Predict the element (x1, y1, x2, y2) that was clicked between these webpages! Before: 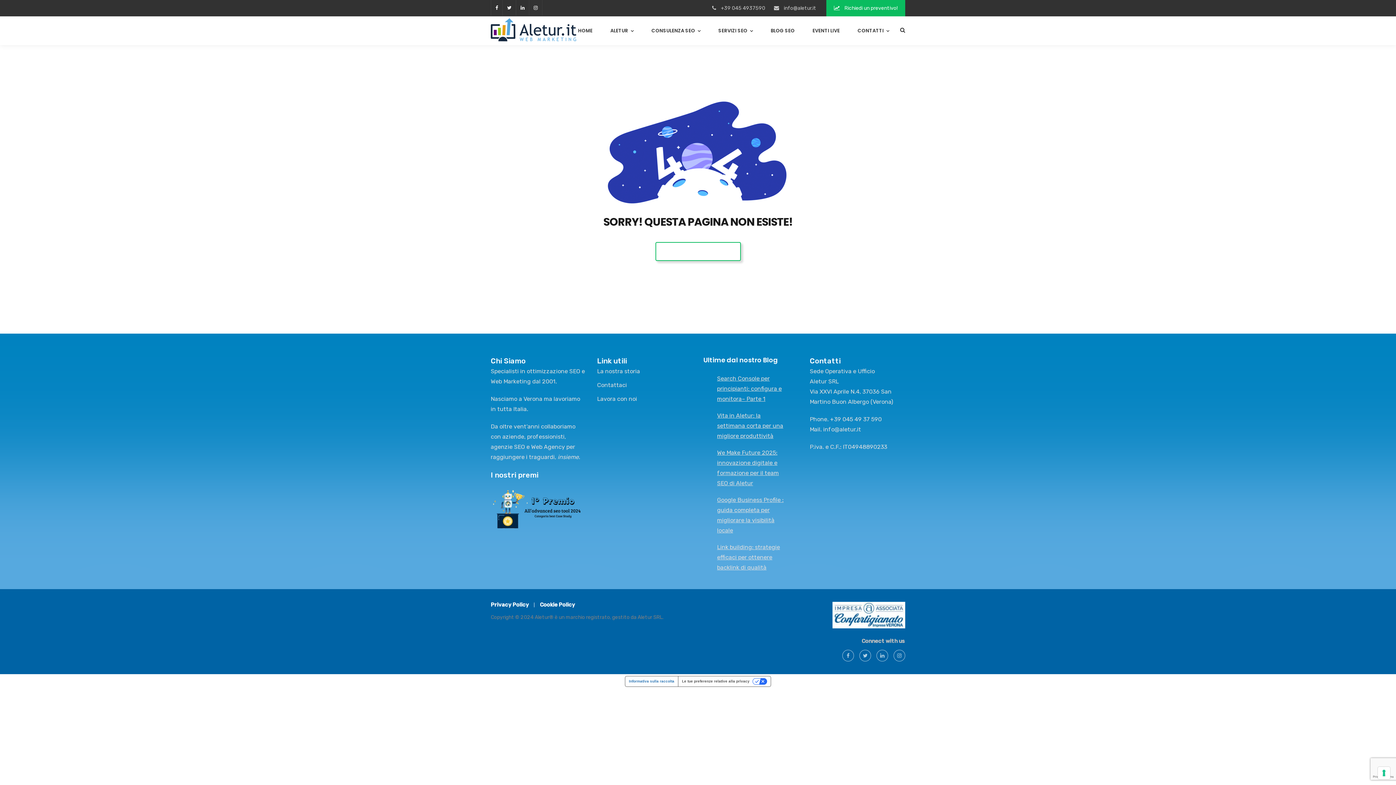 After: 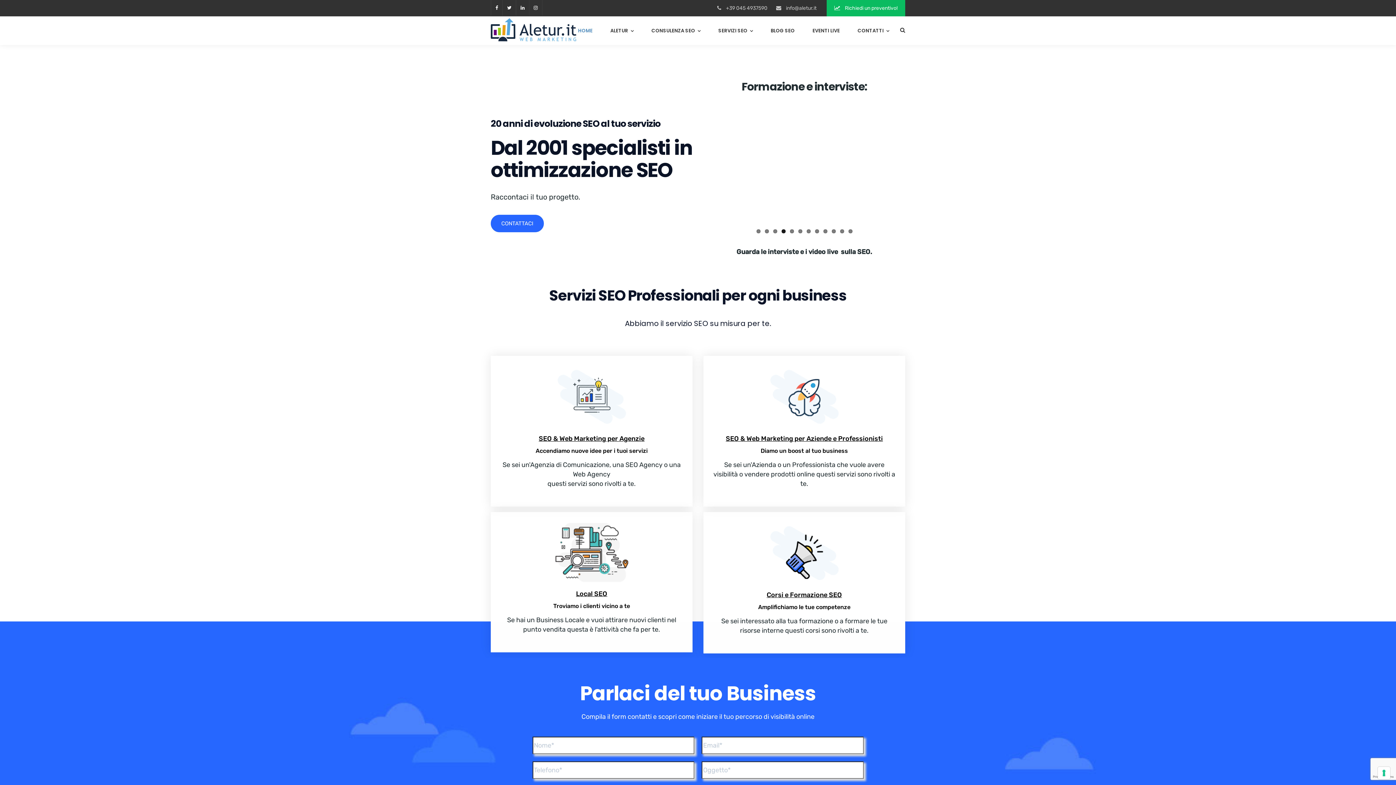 Action: bbox: (655, 242, 740, 260) label: VAI ALLA HOME PAGE